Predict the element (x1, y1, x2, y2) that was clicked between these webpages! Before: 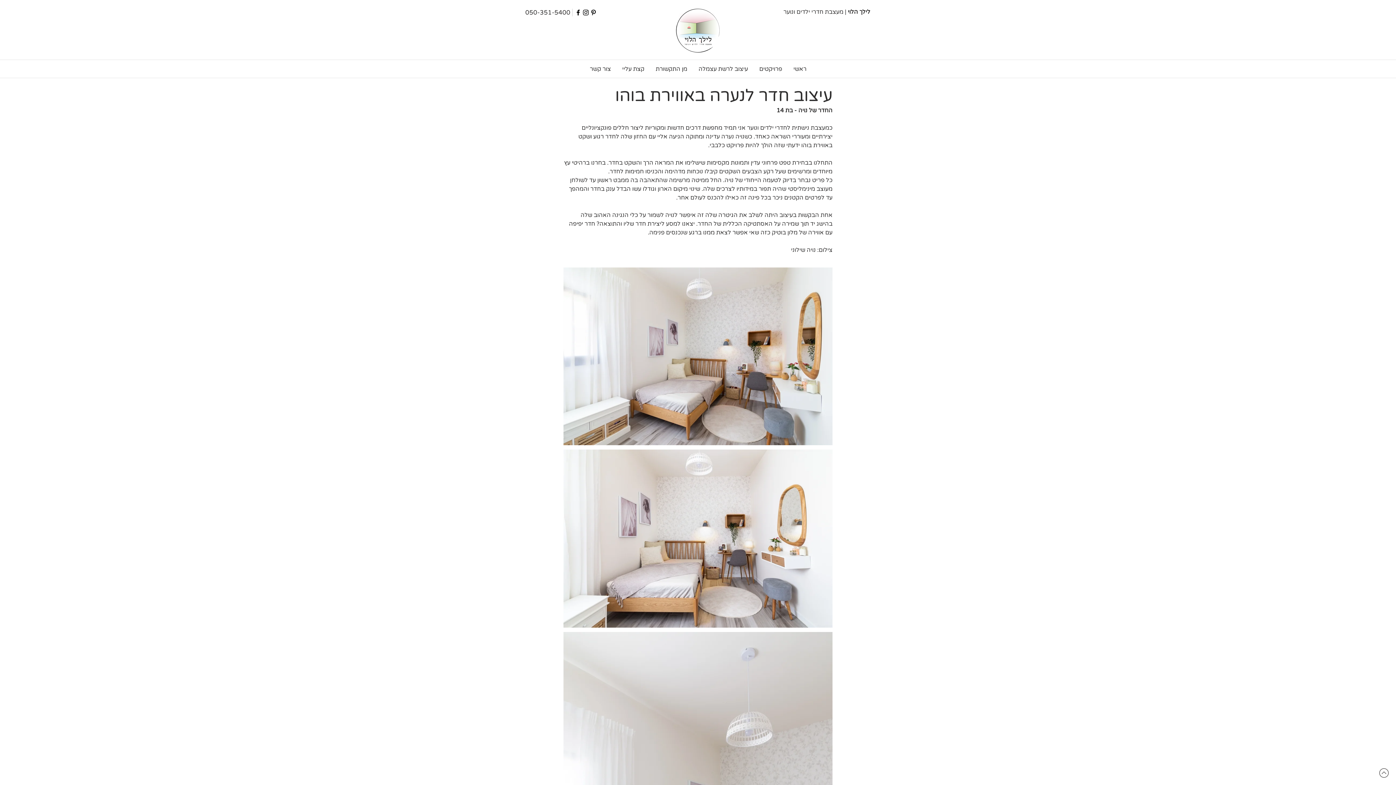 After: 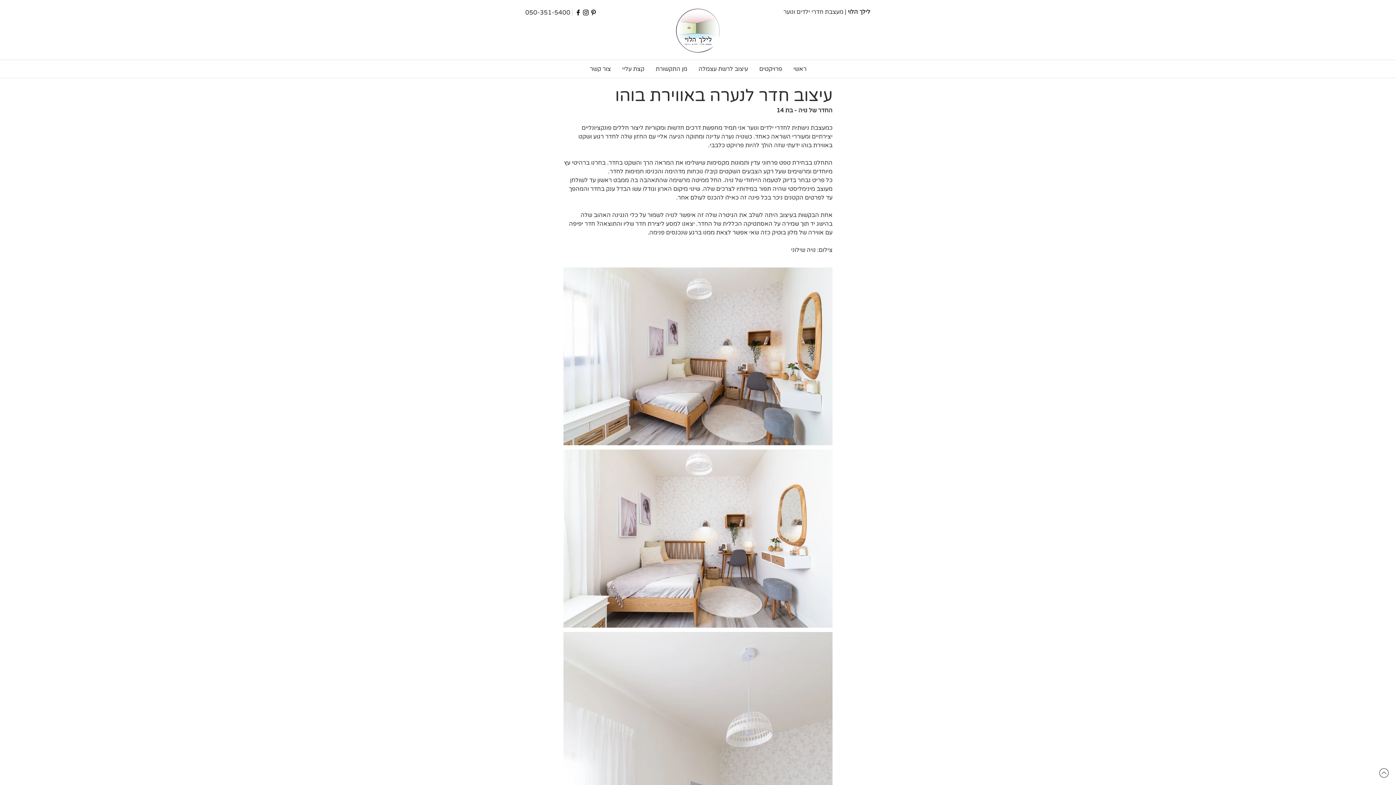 Action: label: Instagram bbox: (582, 8, 589, 16)